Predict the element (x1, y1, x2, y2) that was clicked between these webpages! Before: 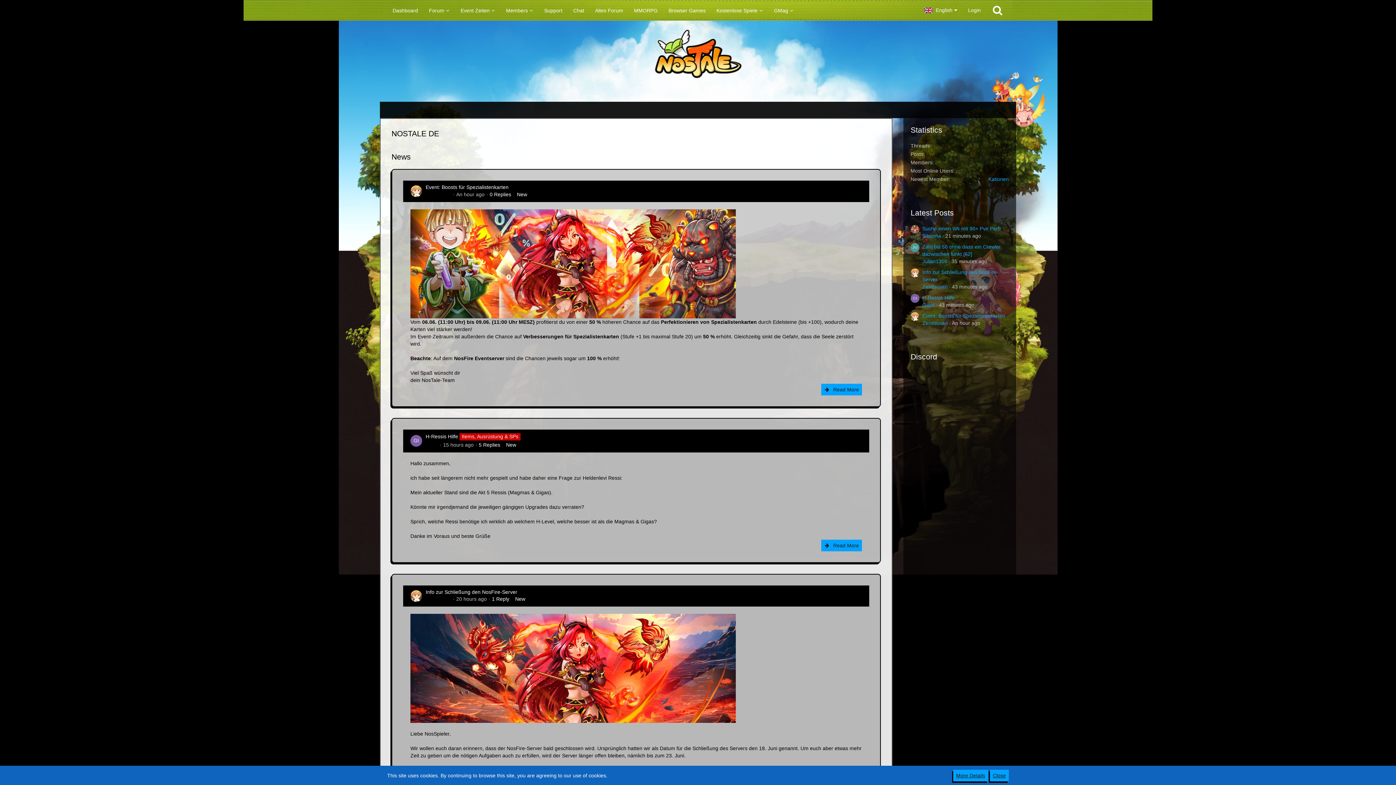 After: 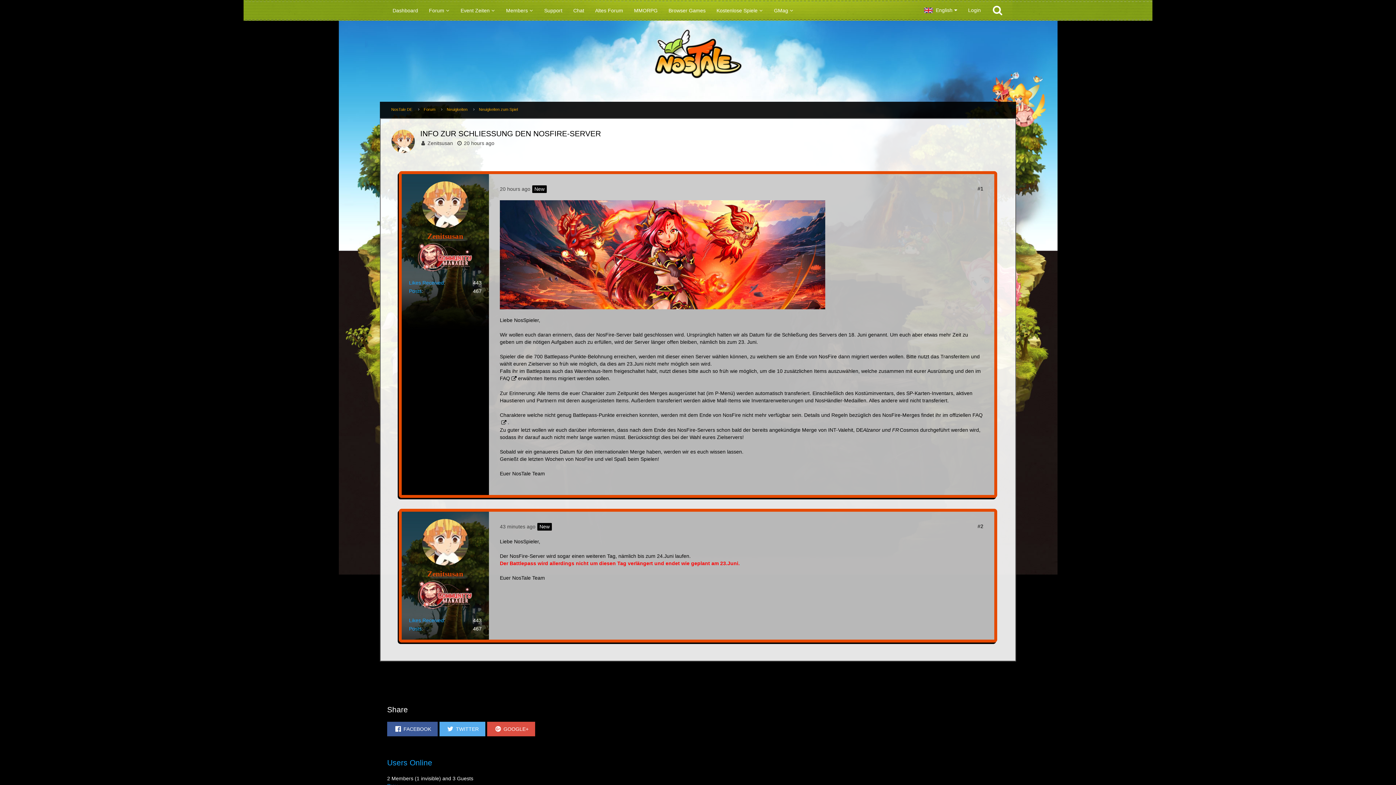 Action: label: Info zur Schließung den NosFire-Server bbox: (425, 589, 517, 595)